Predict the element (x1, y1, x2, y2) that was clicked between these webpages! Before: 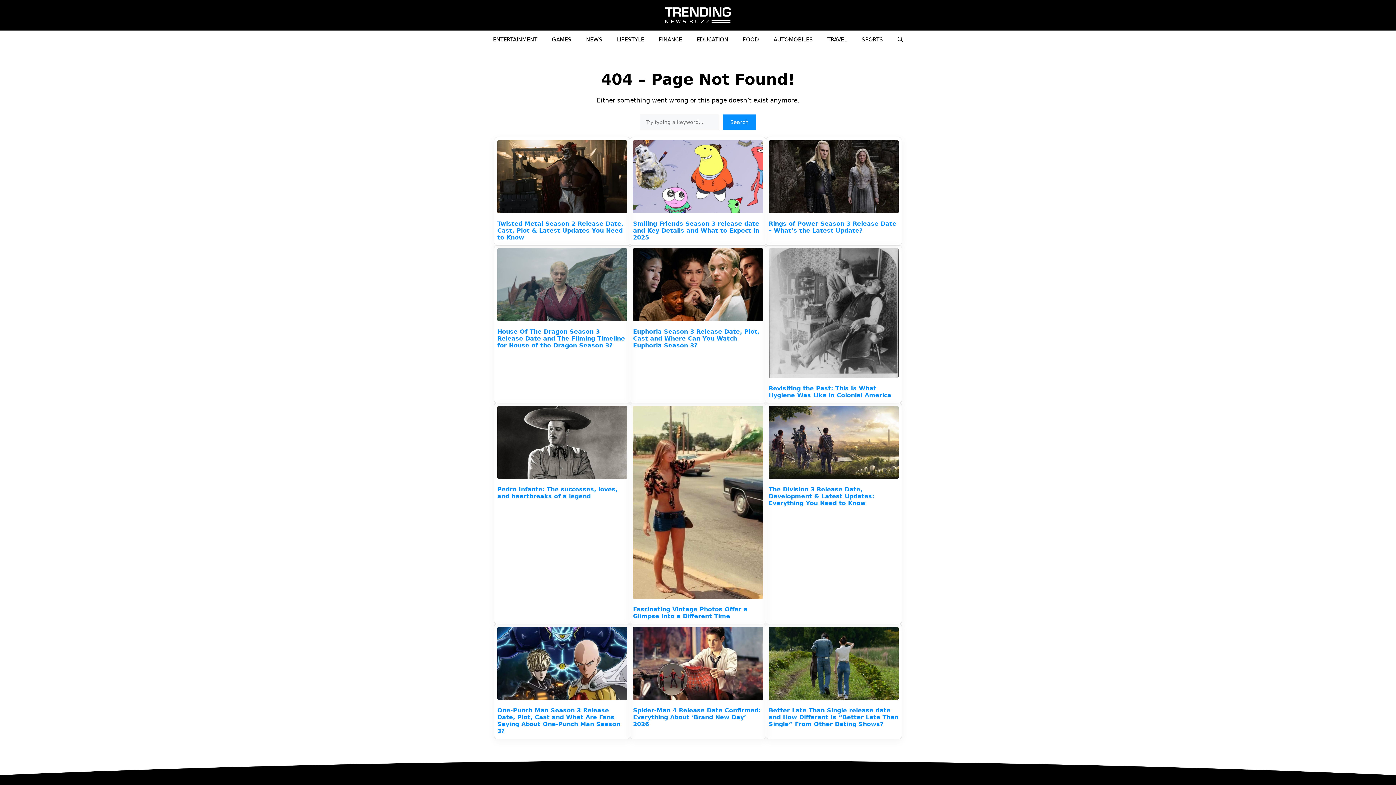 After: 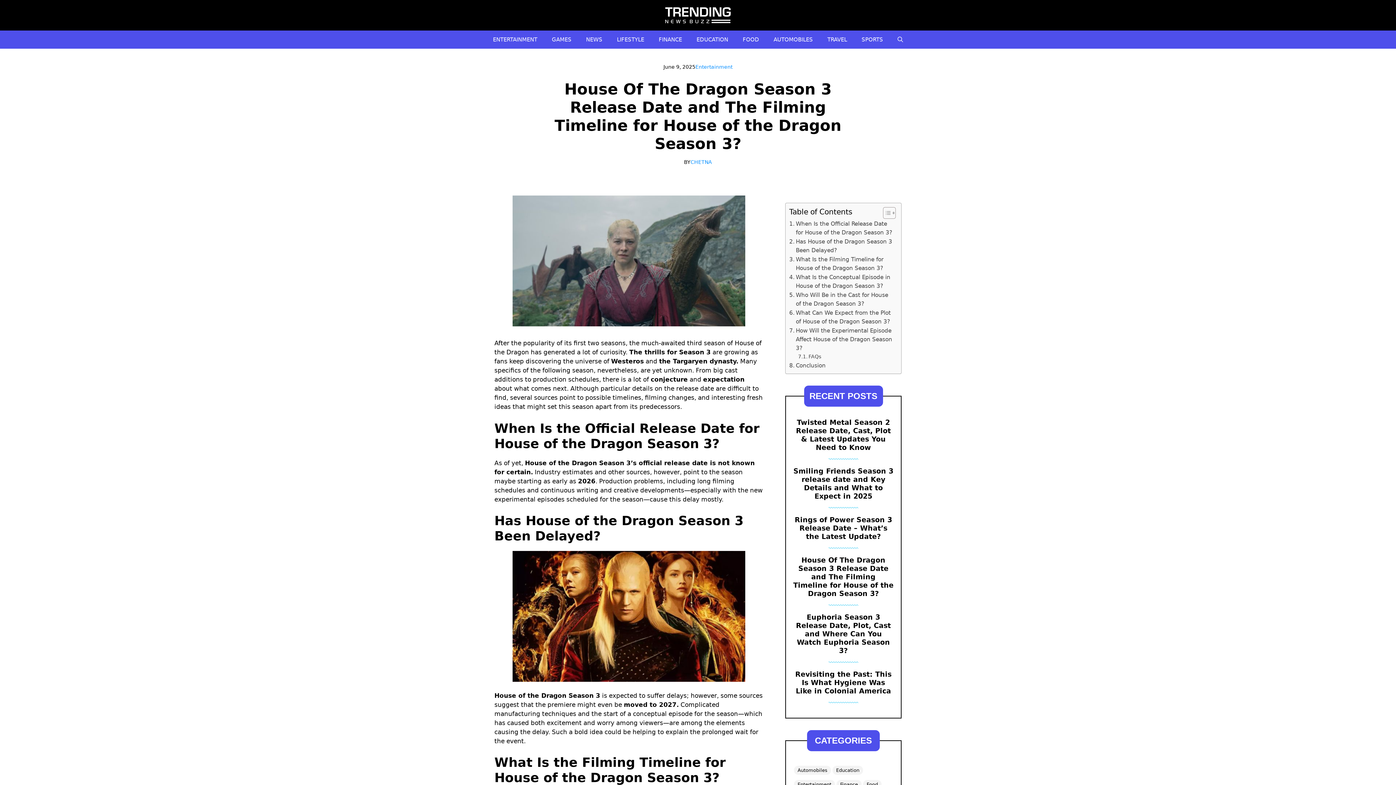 Action: bbox: (497, 248, 627, 323)